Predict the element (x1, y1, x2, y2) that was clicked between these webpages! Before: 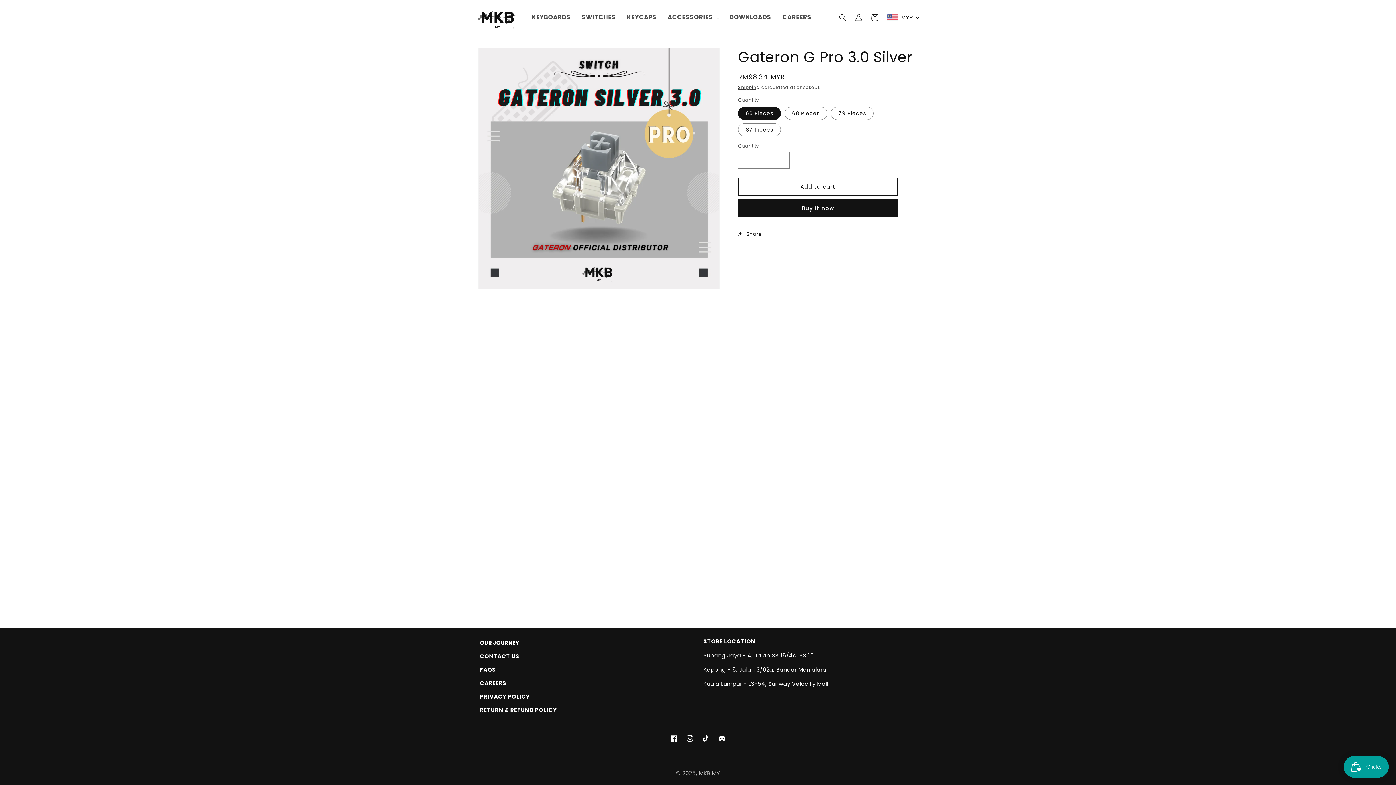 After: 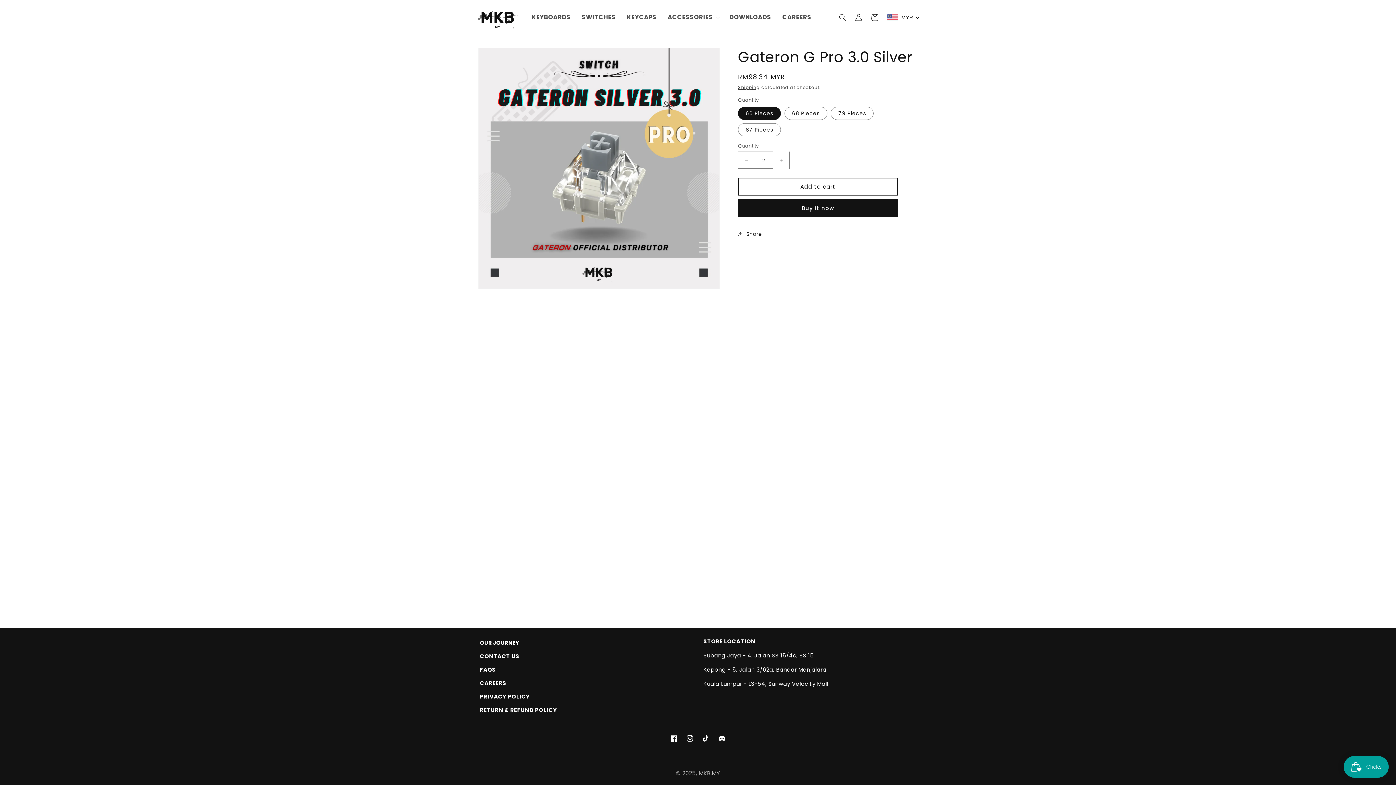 Action: bbox: (773, 151, 789, 168) label: Increase quantity for Gateron G Pro 3.0 Silver